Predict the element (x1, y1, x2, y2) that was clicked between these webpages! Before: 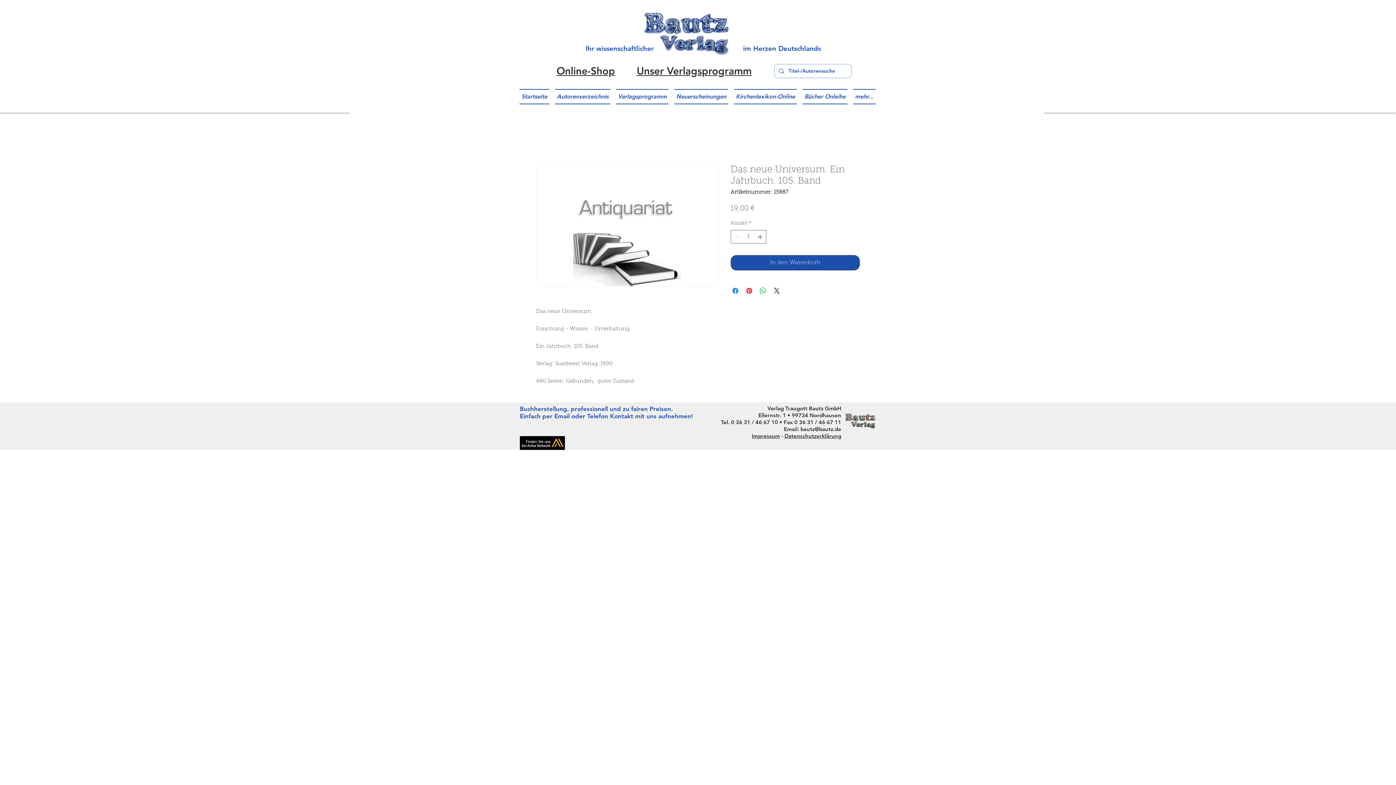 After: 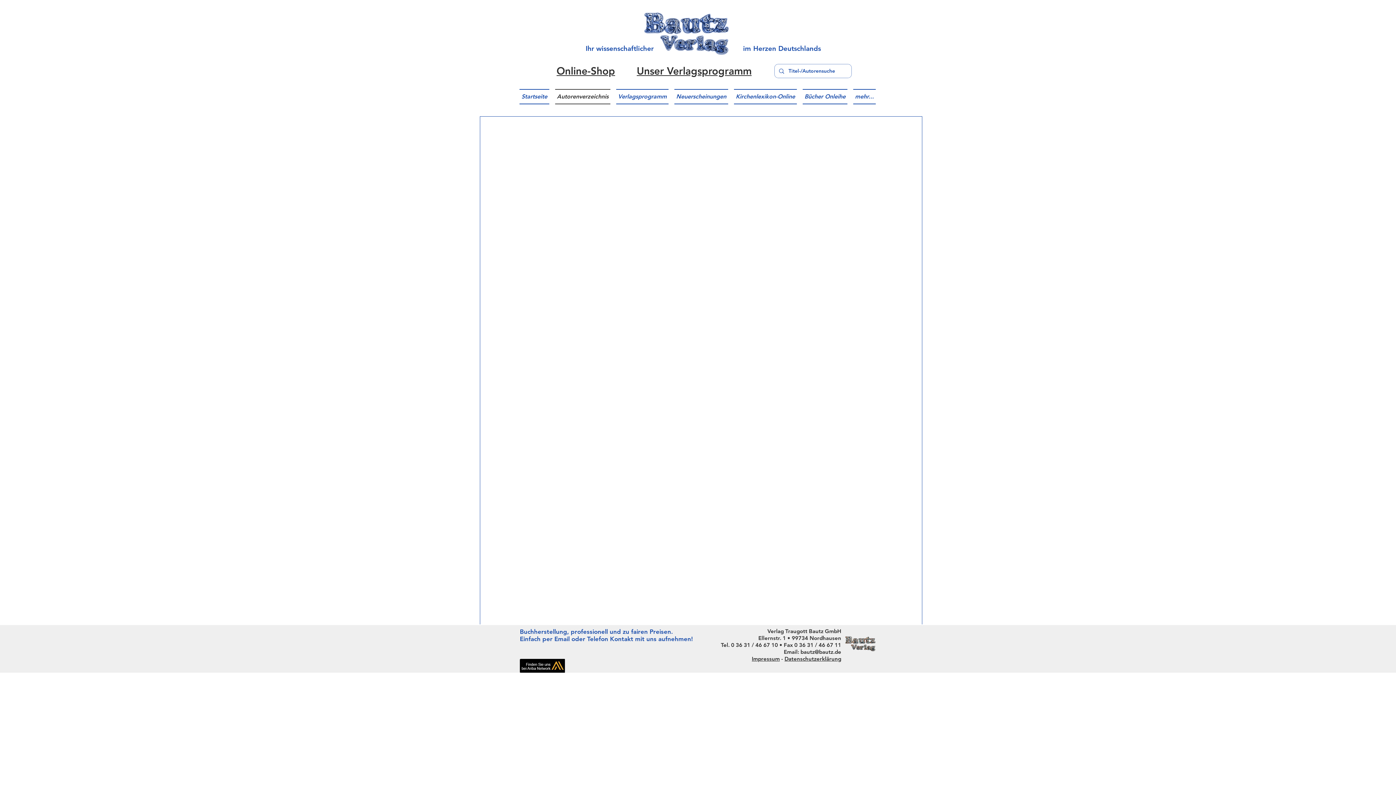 Action: label: Autorenverzeichnis bbox: (552, 89, 613, 104)